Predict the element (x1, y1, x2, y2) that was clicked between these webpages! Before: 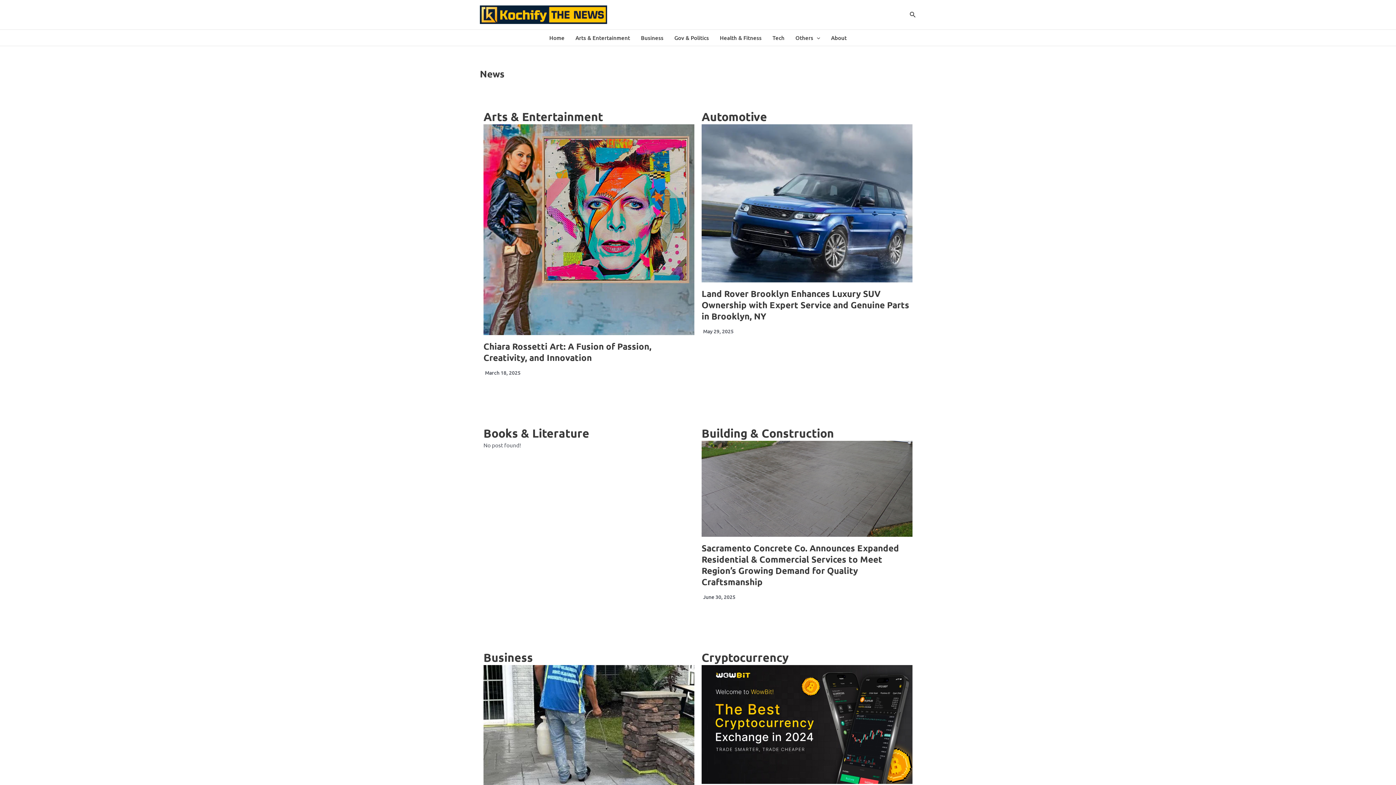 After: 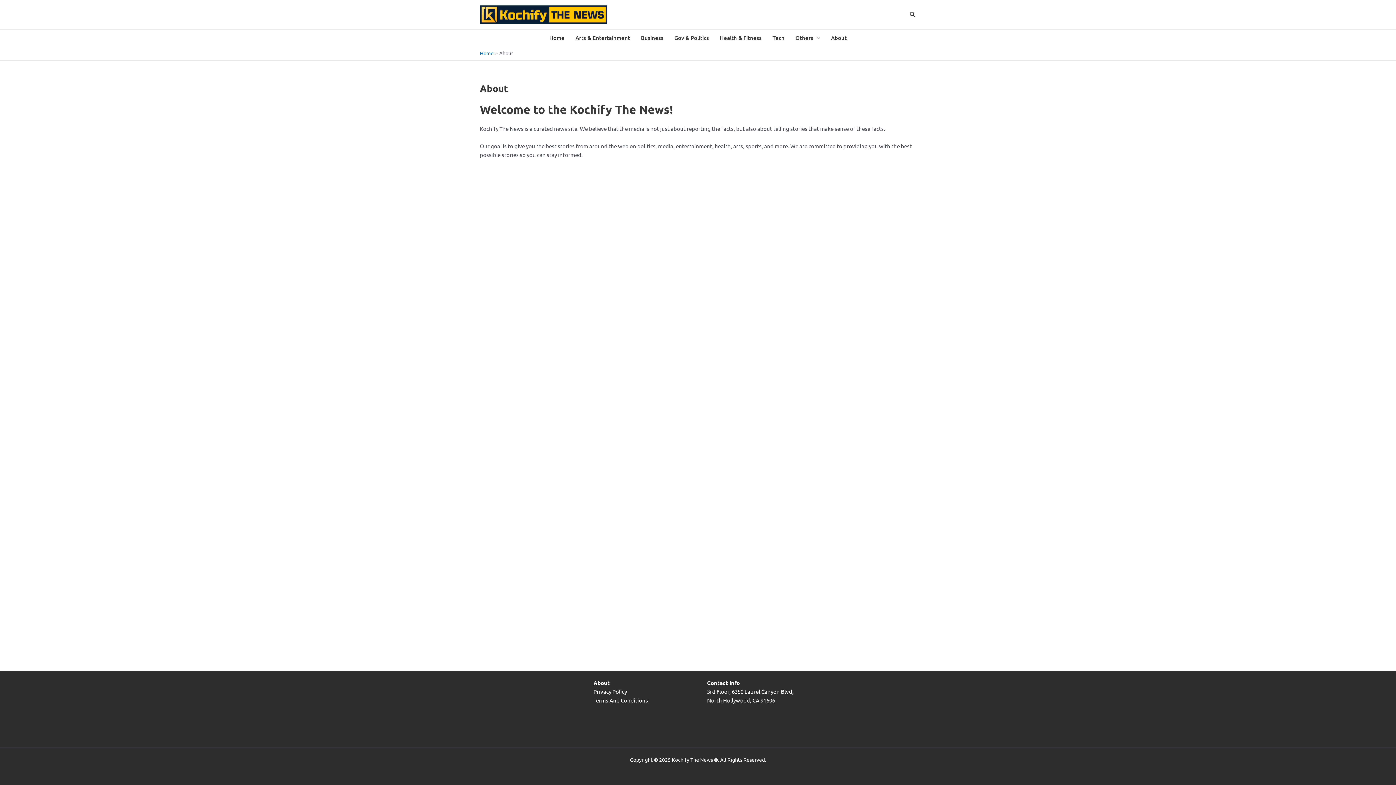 Action: bbox: (825, 29, 852, 45) label: About